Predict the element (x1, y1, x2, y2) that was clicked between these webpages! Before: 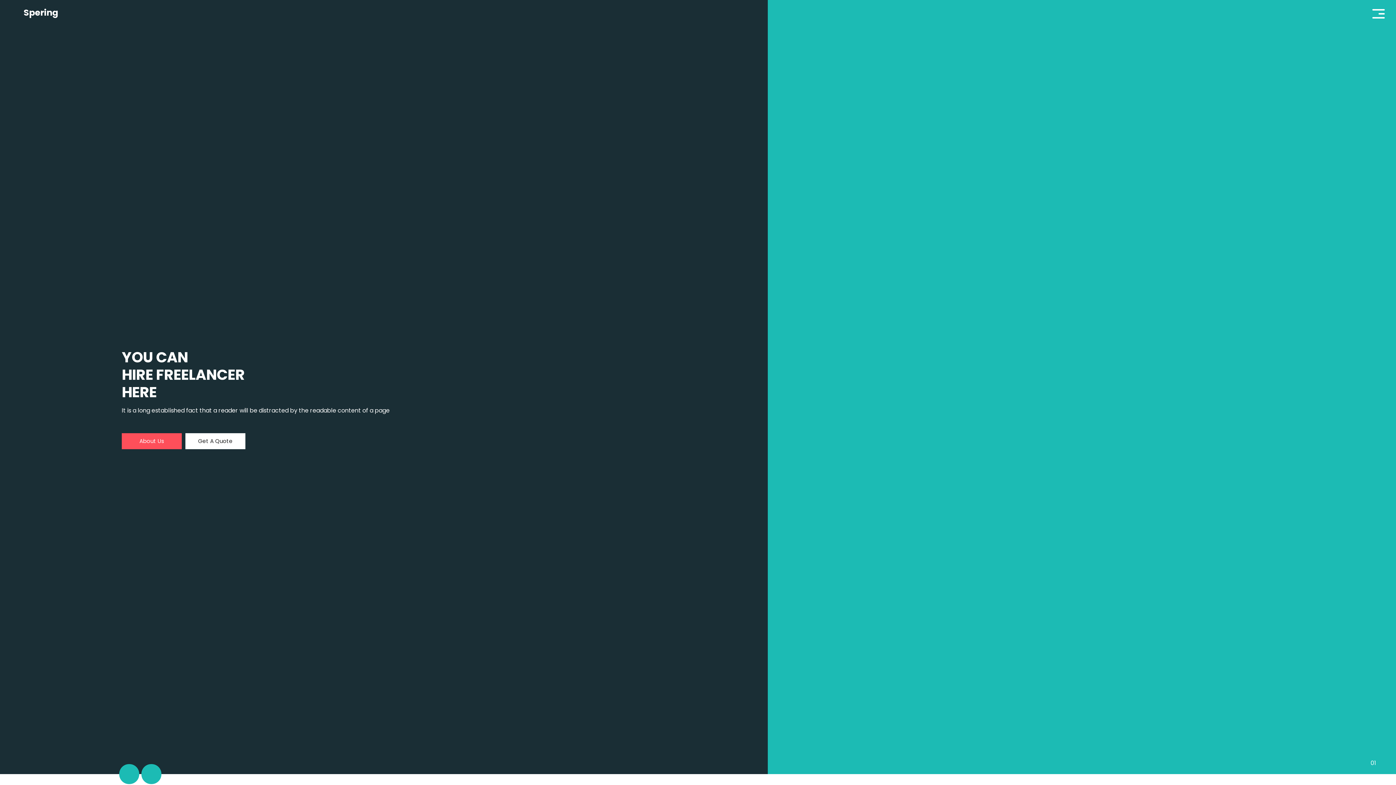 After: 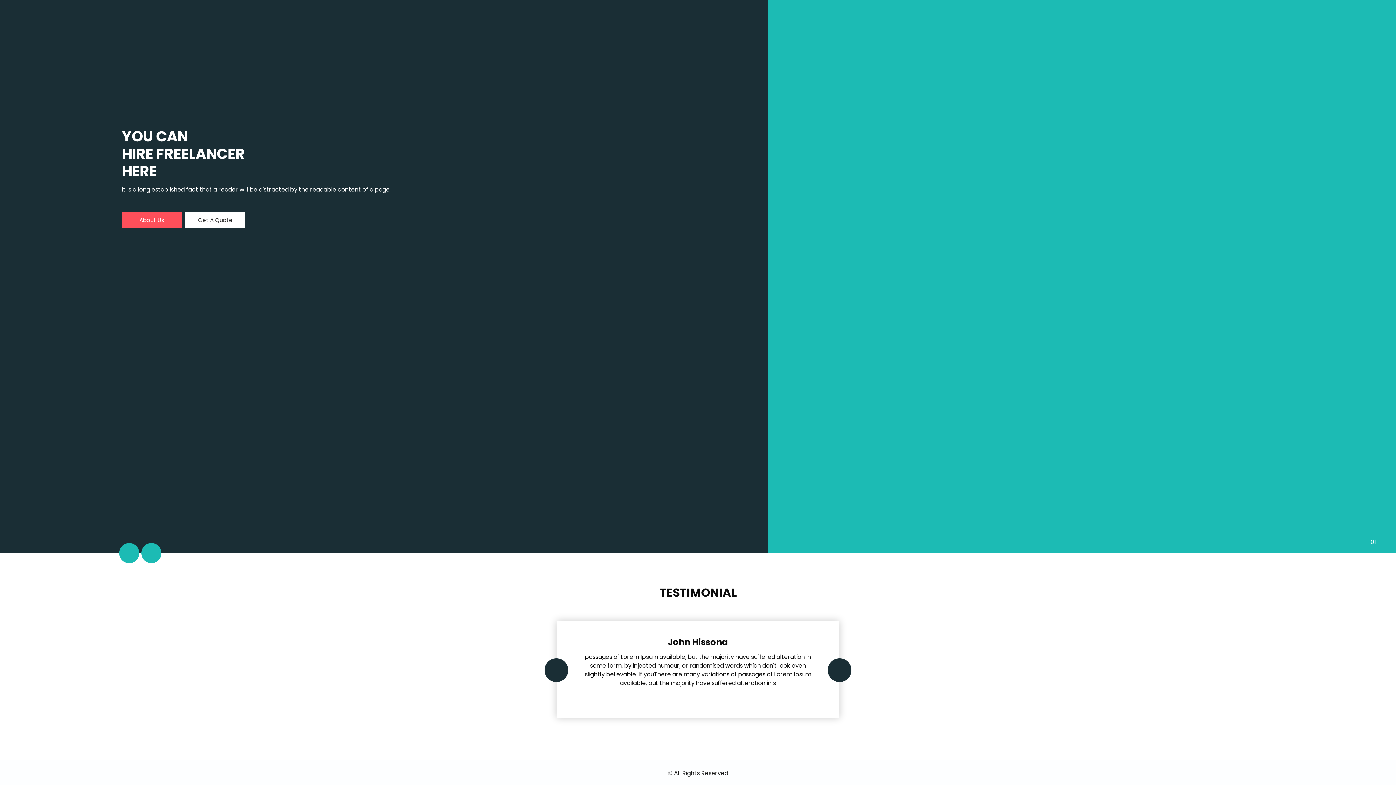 Action: bbox: (141, 764, 161, 784) label: Next